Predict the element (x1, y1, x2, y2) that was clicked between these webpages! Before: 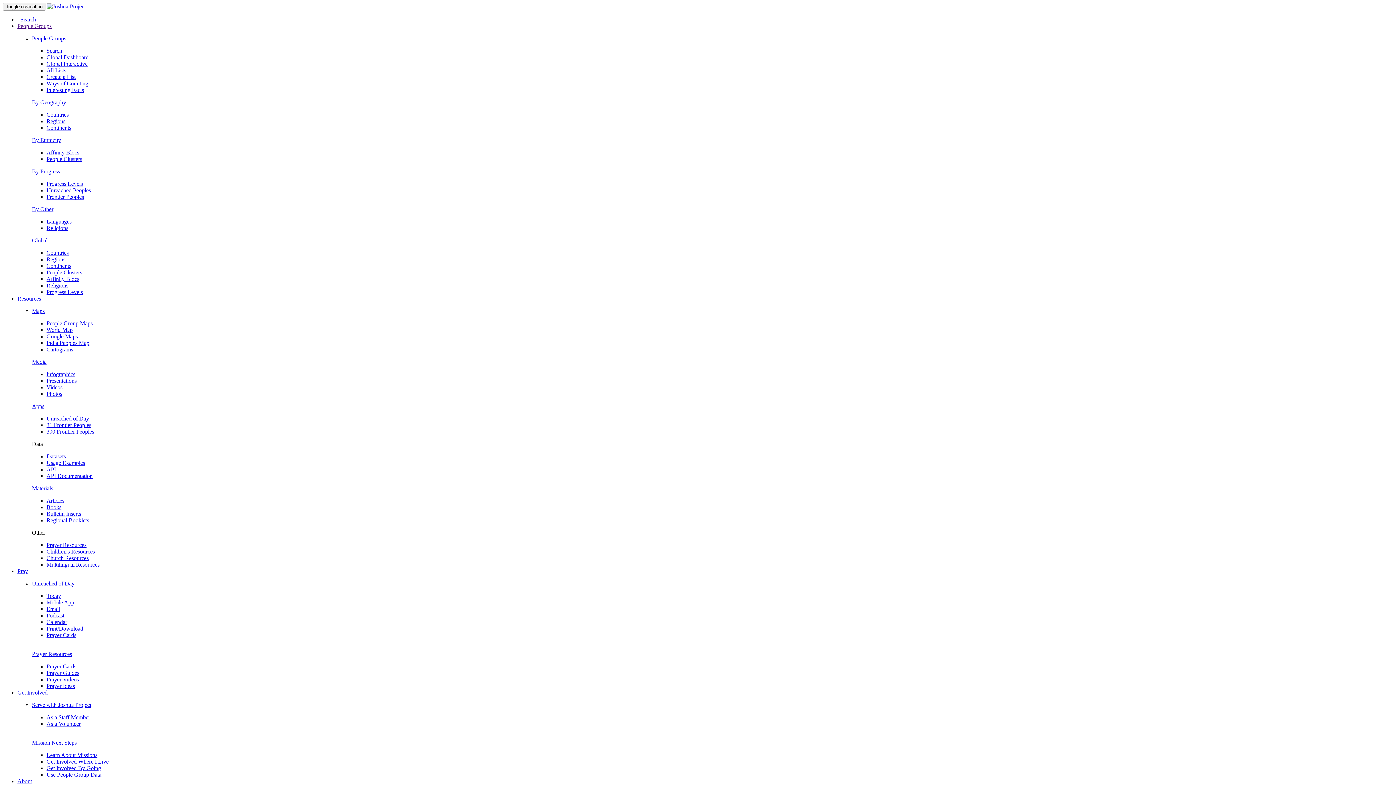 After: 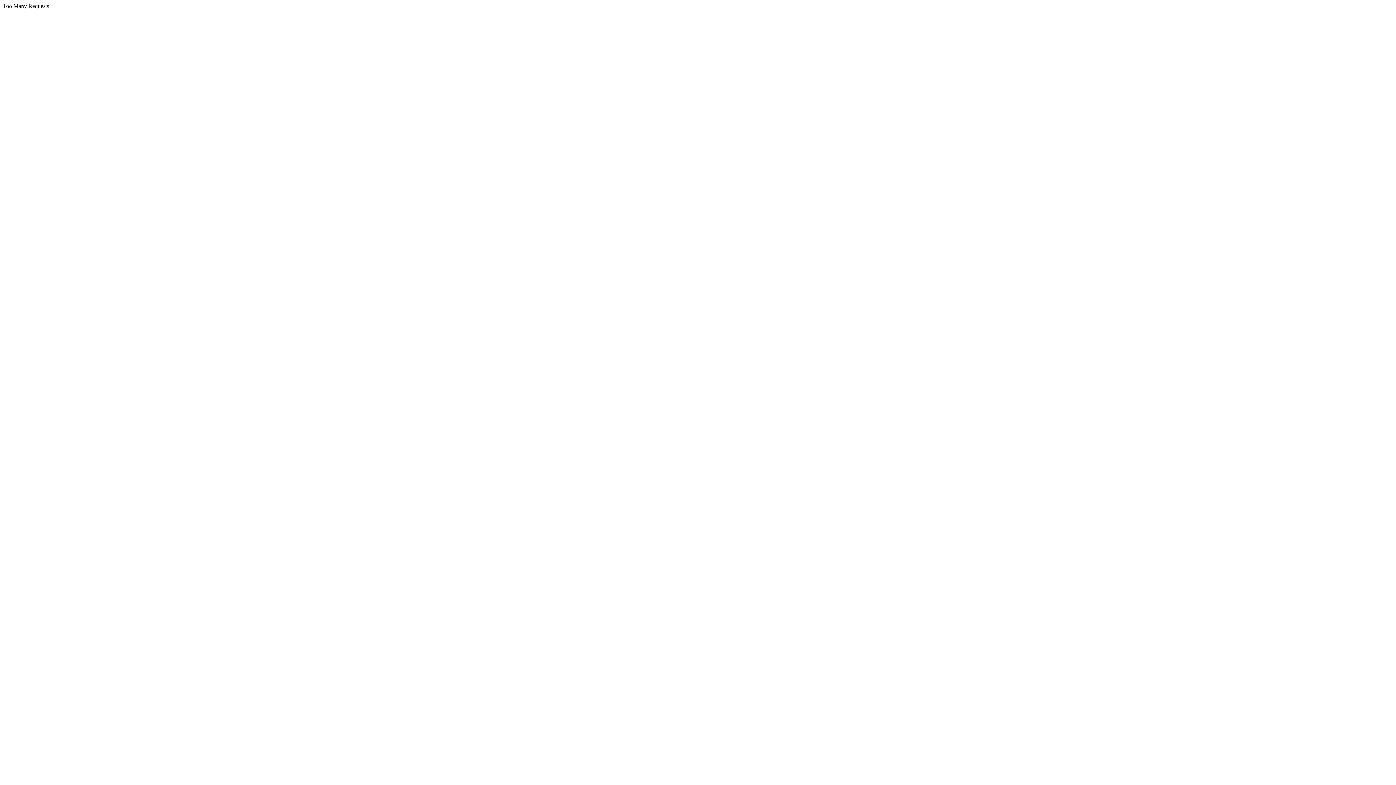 Action: bbox: (46, 473, 92, 479) label: API Documentation